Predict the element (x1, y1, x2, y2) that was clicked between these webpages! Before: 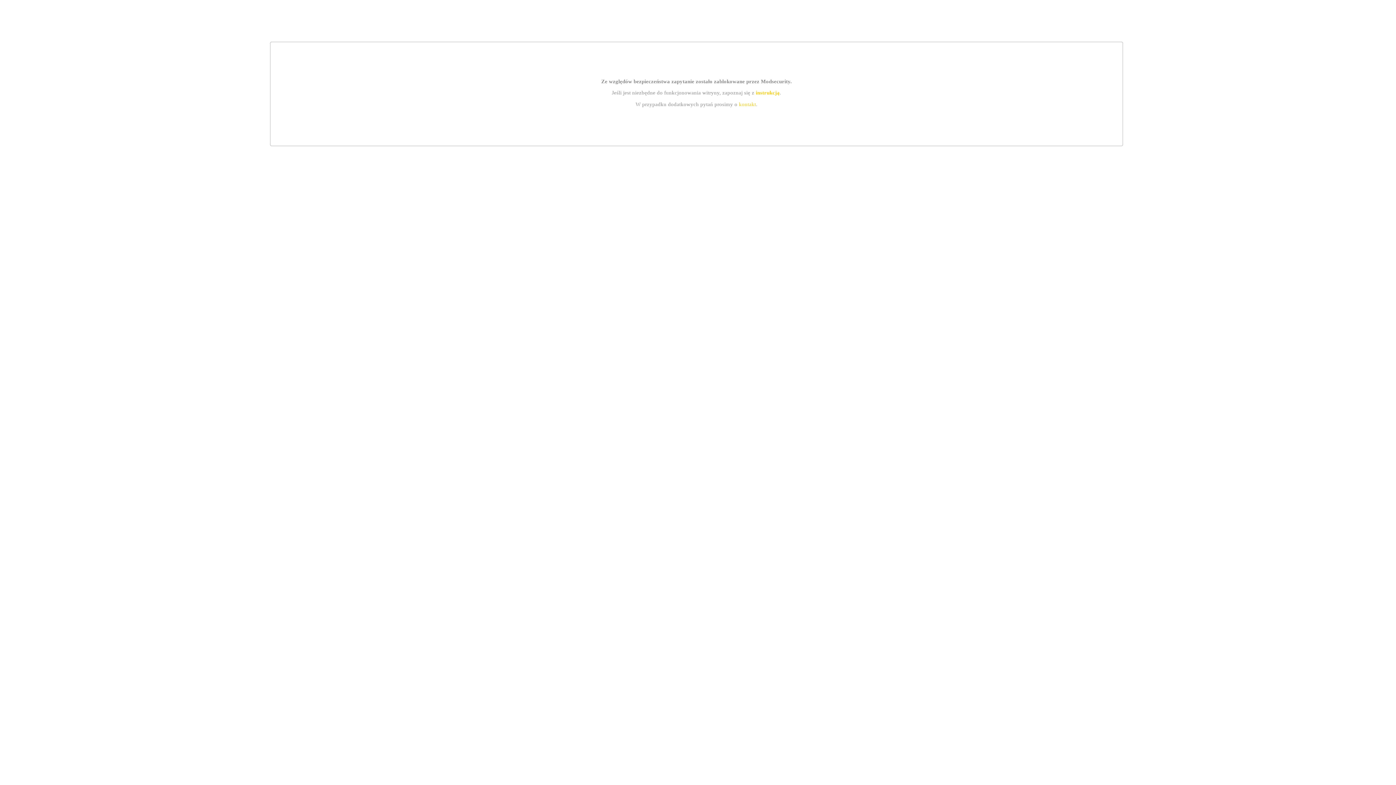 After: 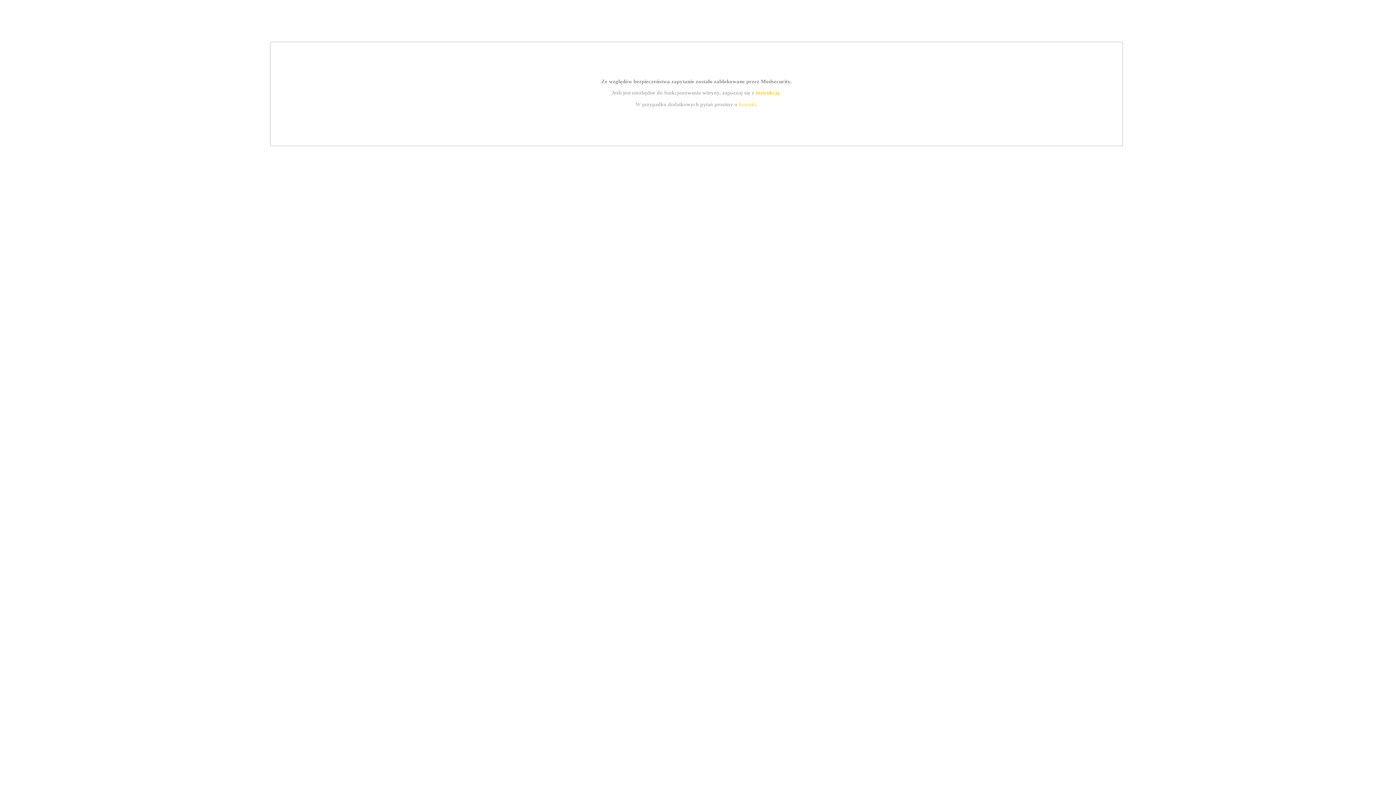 Action: label: instrukcją bbox: (755, 89, 779, 95)